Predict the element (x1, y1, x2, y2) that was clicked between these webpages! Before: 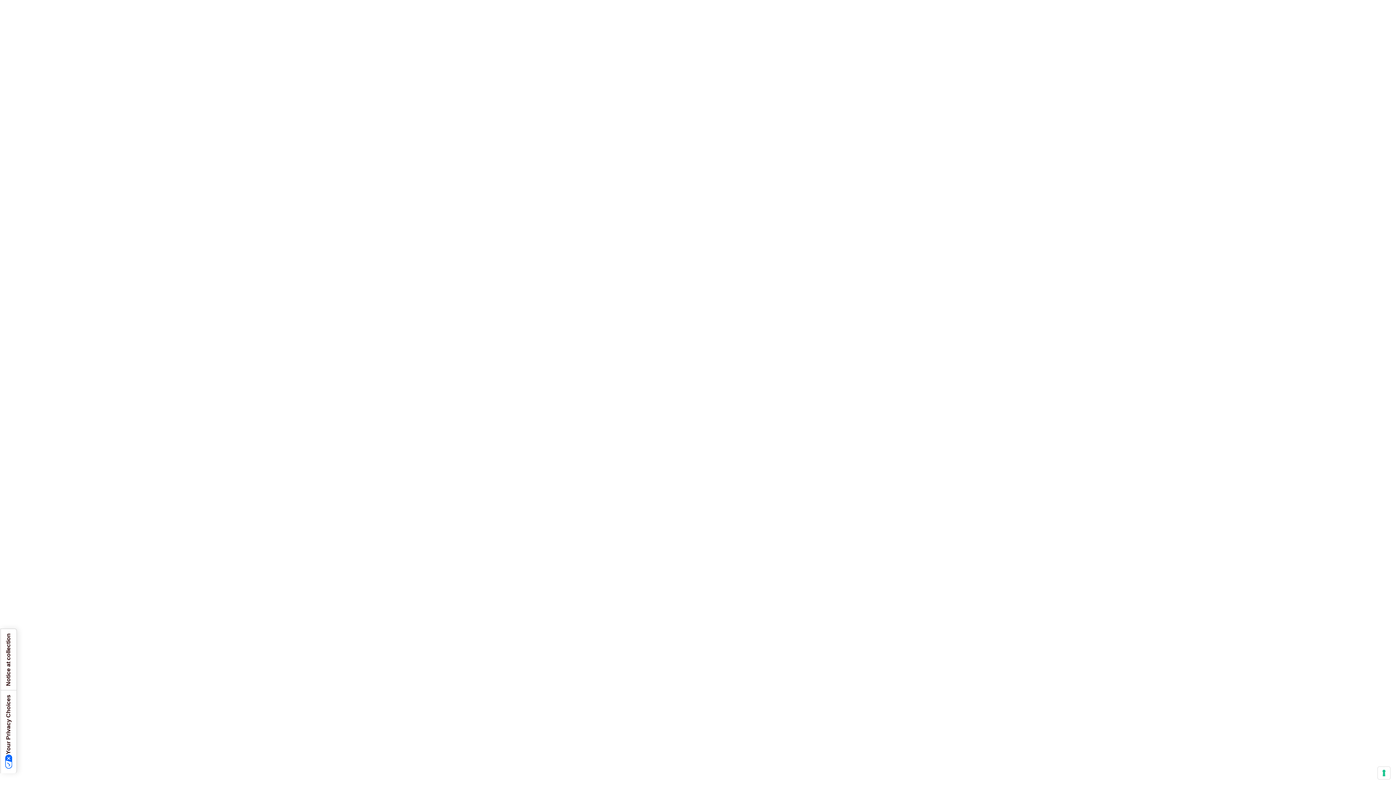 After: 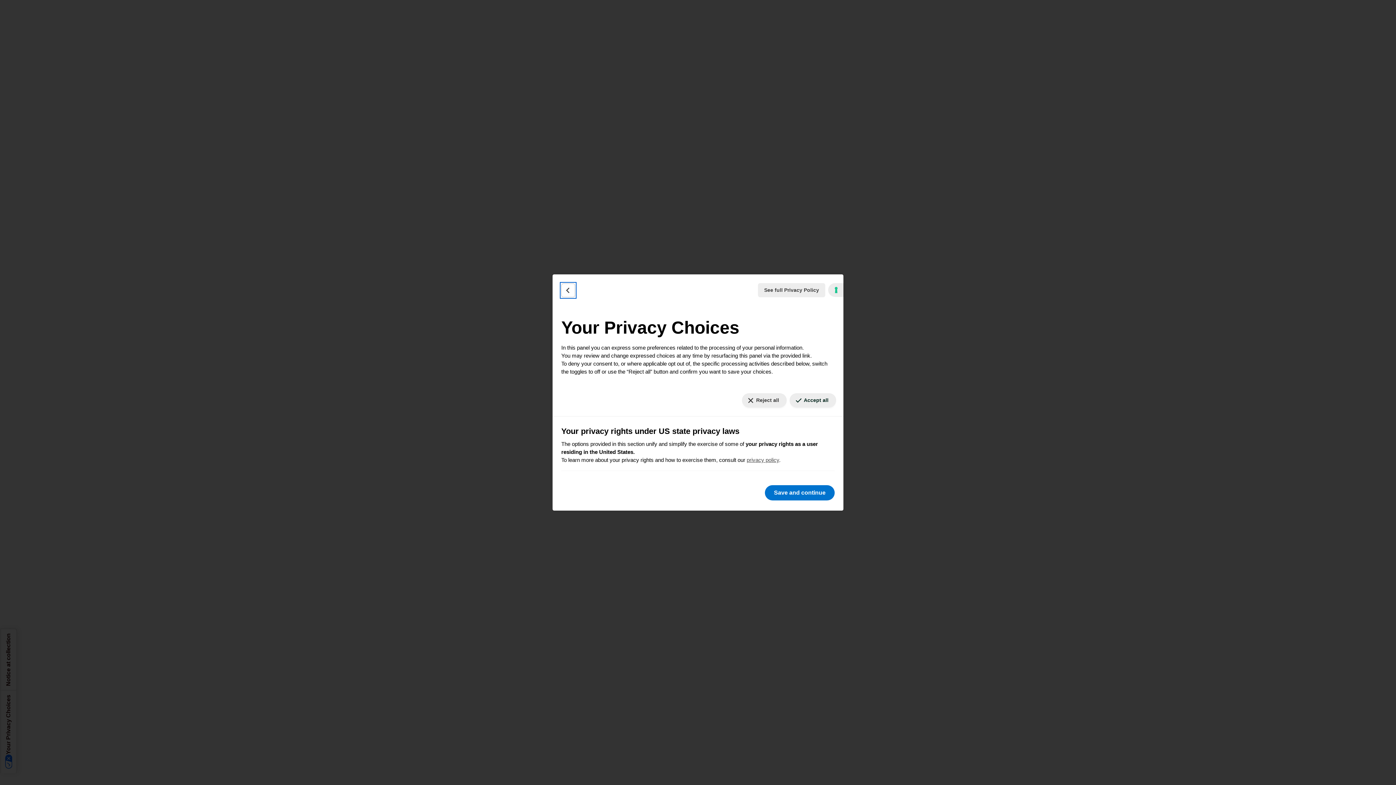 Action: bbox: (1378, 767, 1390, 779) label: Your consent preferences for tracking technologies